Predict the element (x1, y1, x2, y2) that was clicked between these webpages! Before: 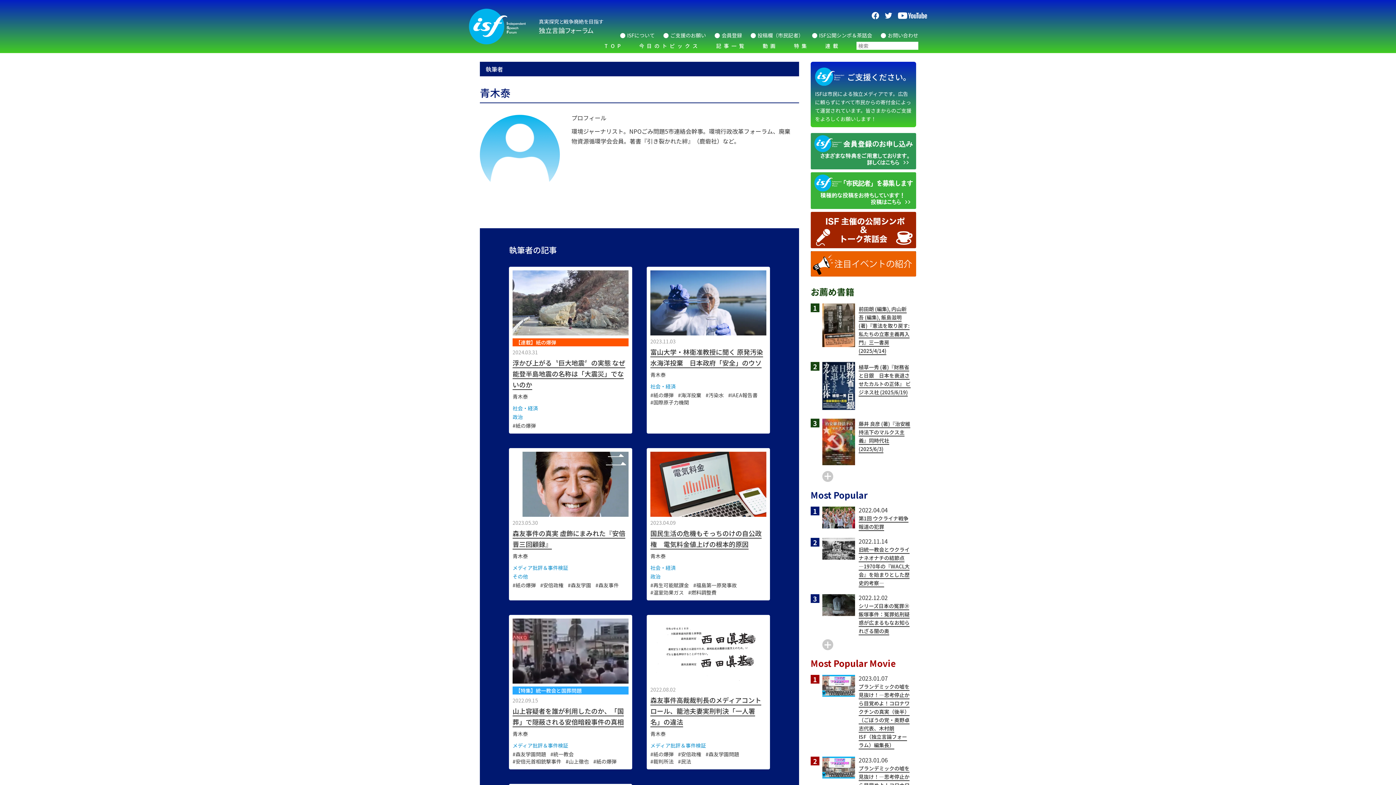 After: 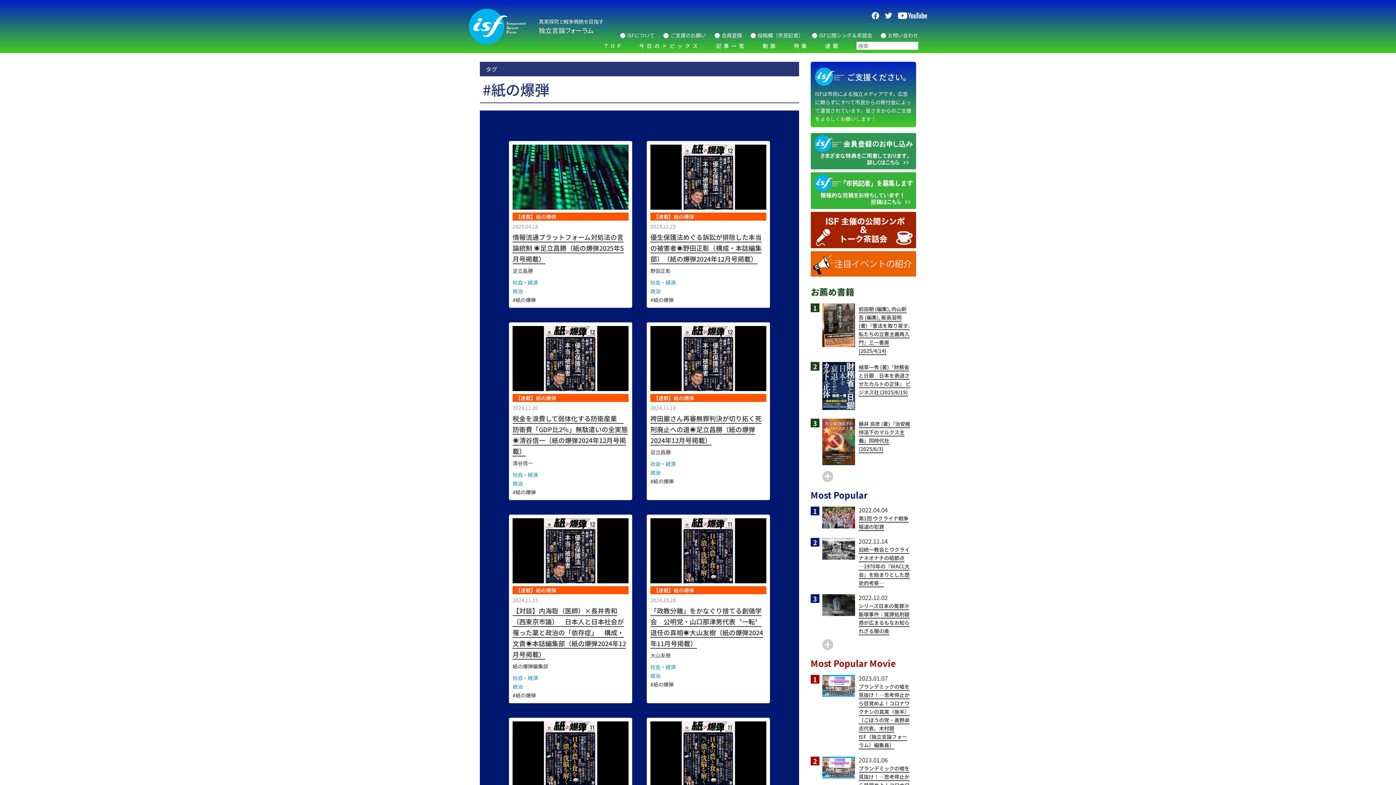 Action: bbox: (650, 750, 673, 758) label: #紙の爆弾